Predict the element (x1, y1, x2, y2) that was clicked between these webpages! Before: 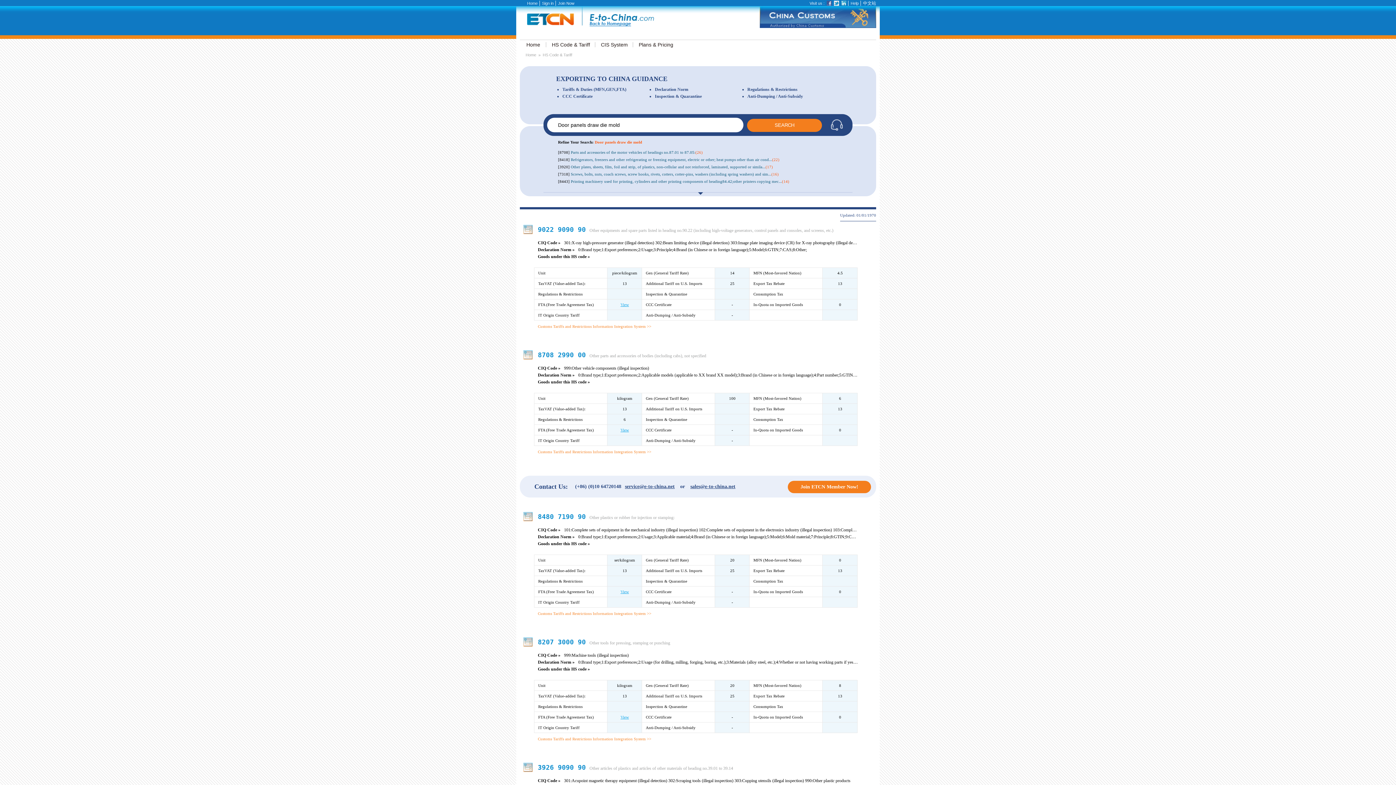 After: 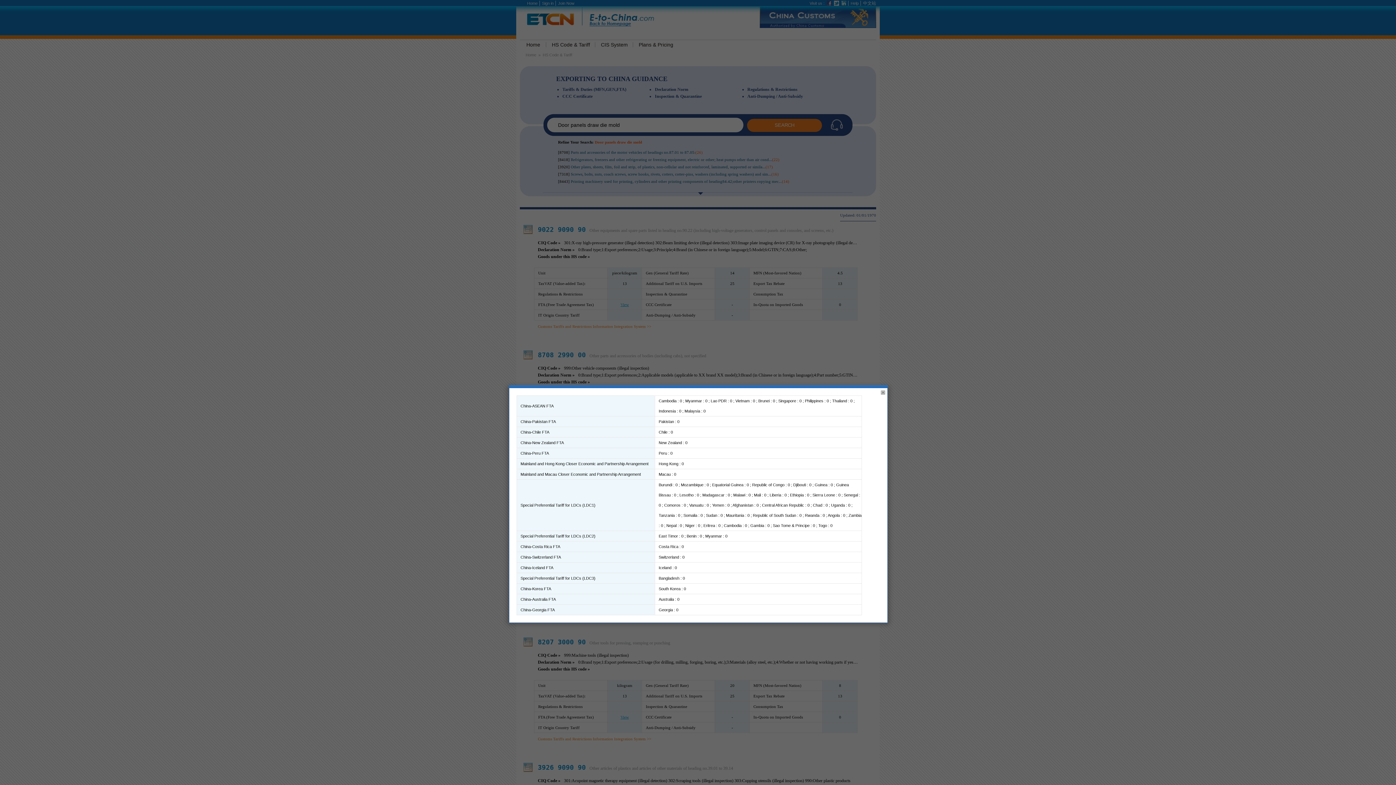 Action: label: View bbox: (620, 589, 629, 594)